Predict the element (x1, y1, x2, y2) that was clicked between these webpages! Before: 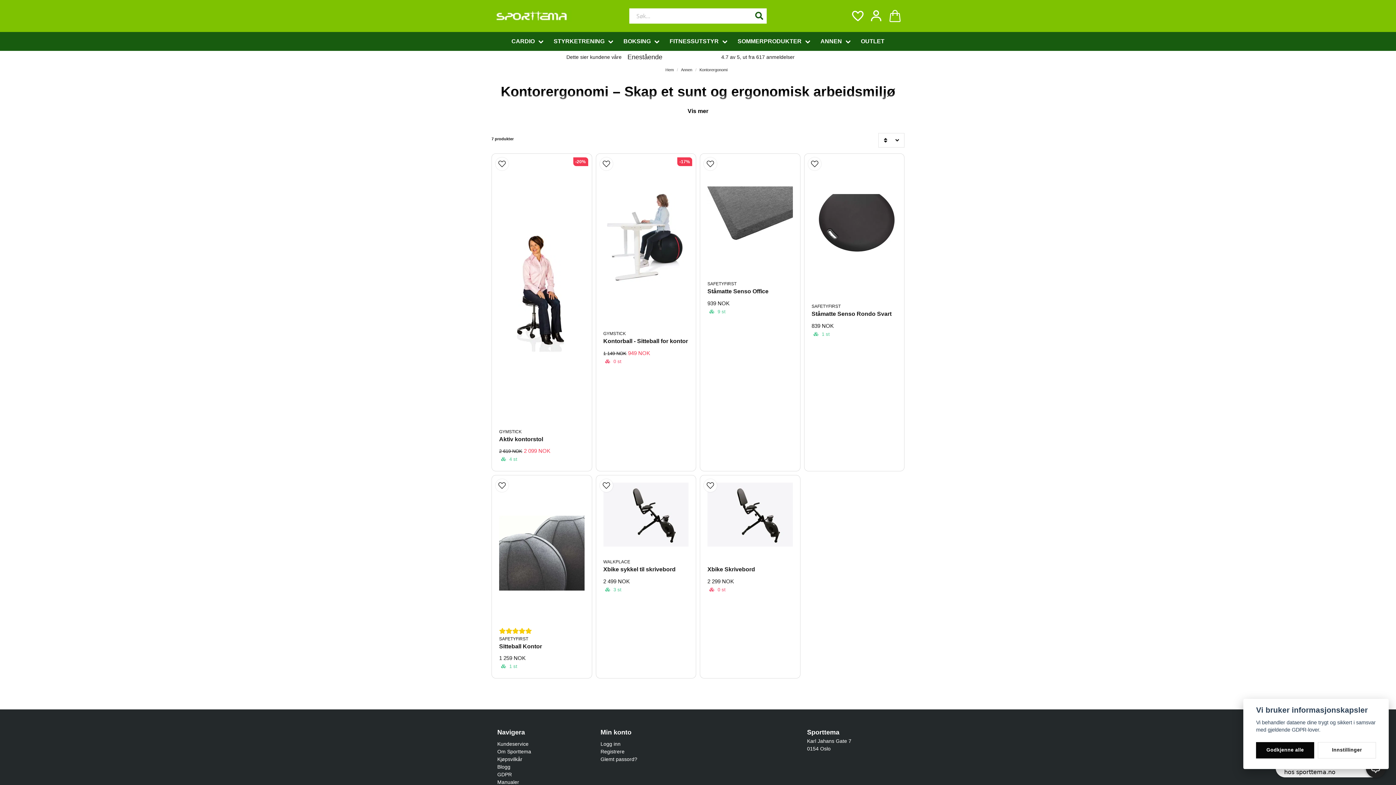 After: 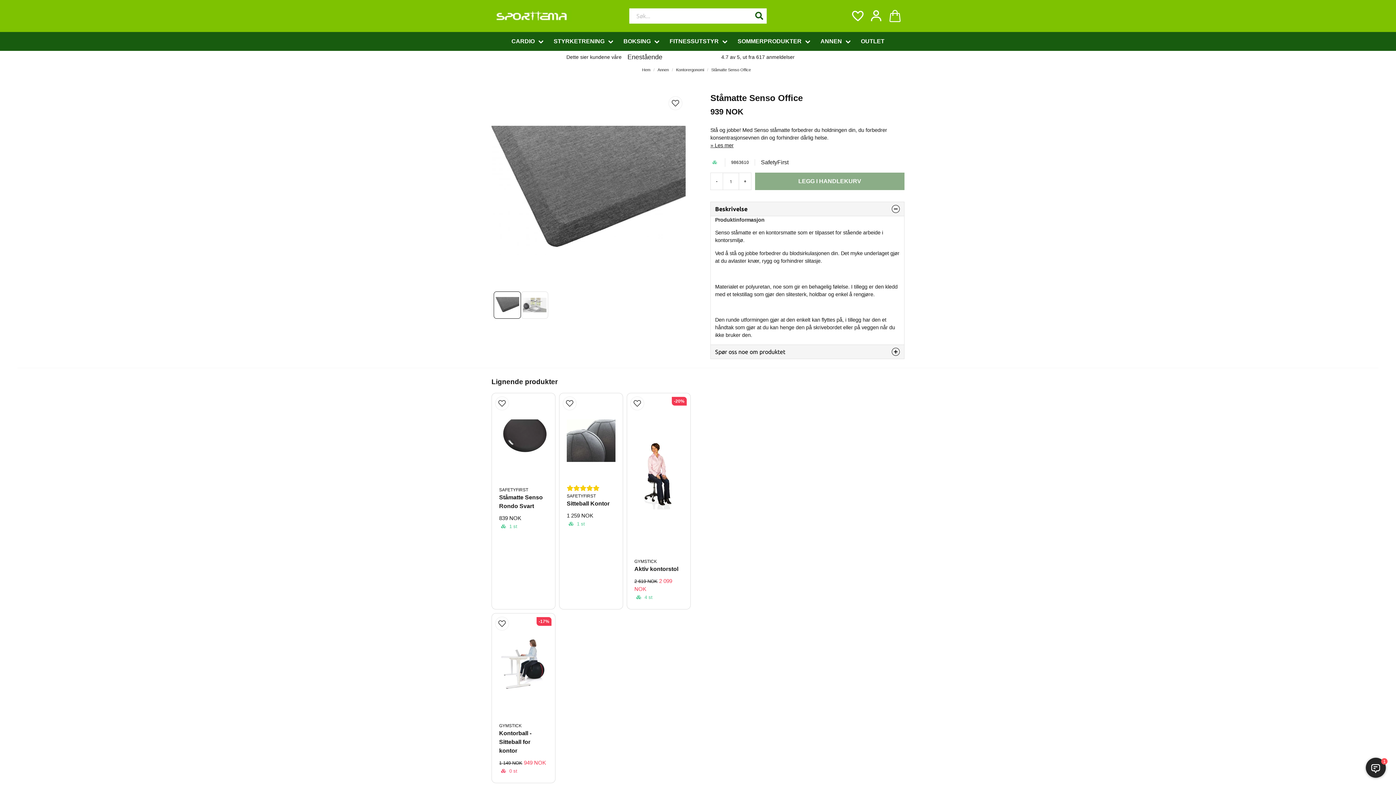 Action: label: Ståmatte Senso Office bbox: (707, 287, 792, 296)